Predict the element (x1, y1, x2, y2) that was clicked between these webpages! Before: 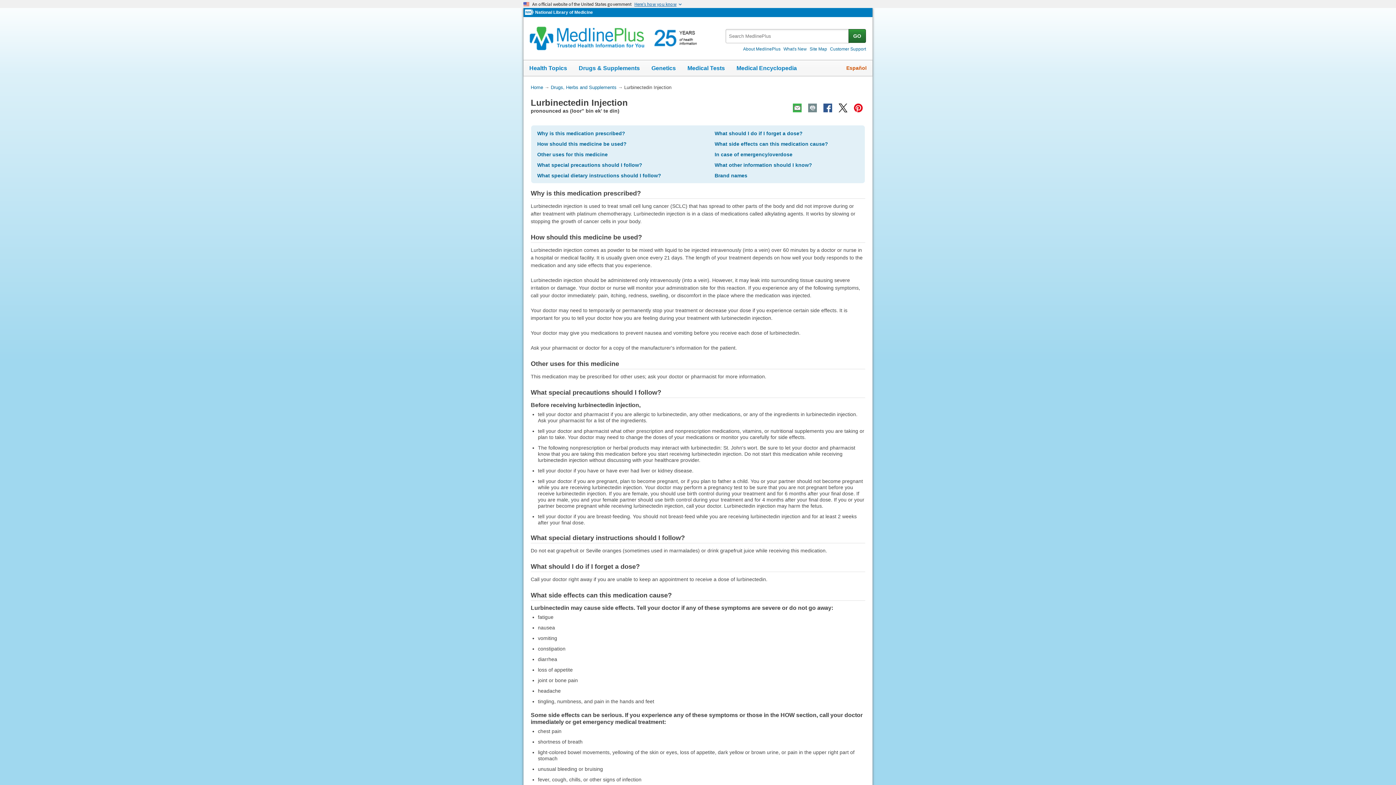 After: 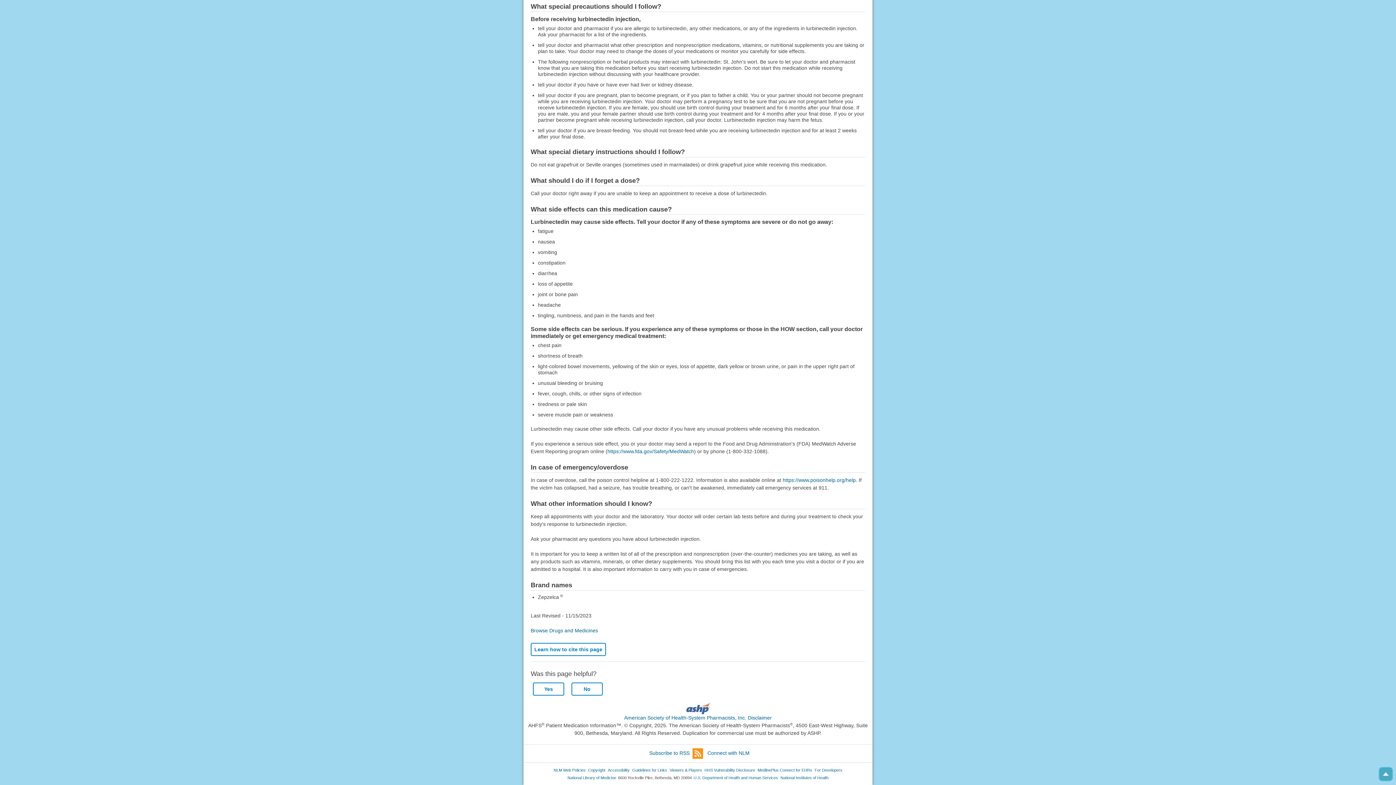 Action: label: What special precautions should I follow? bbox: (537, 162, 642, 167)